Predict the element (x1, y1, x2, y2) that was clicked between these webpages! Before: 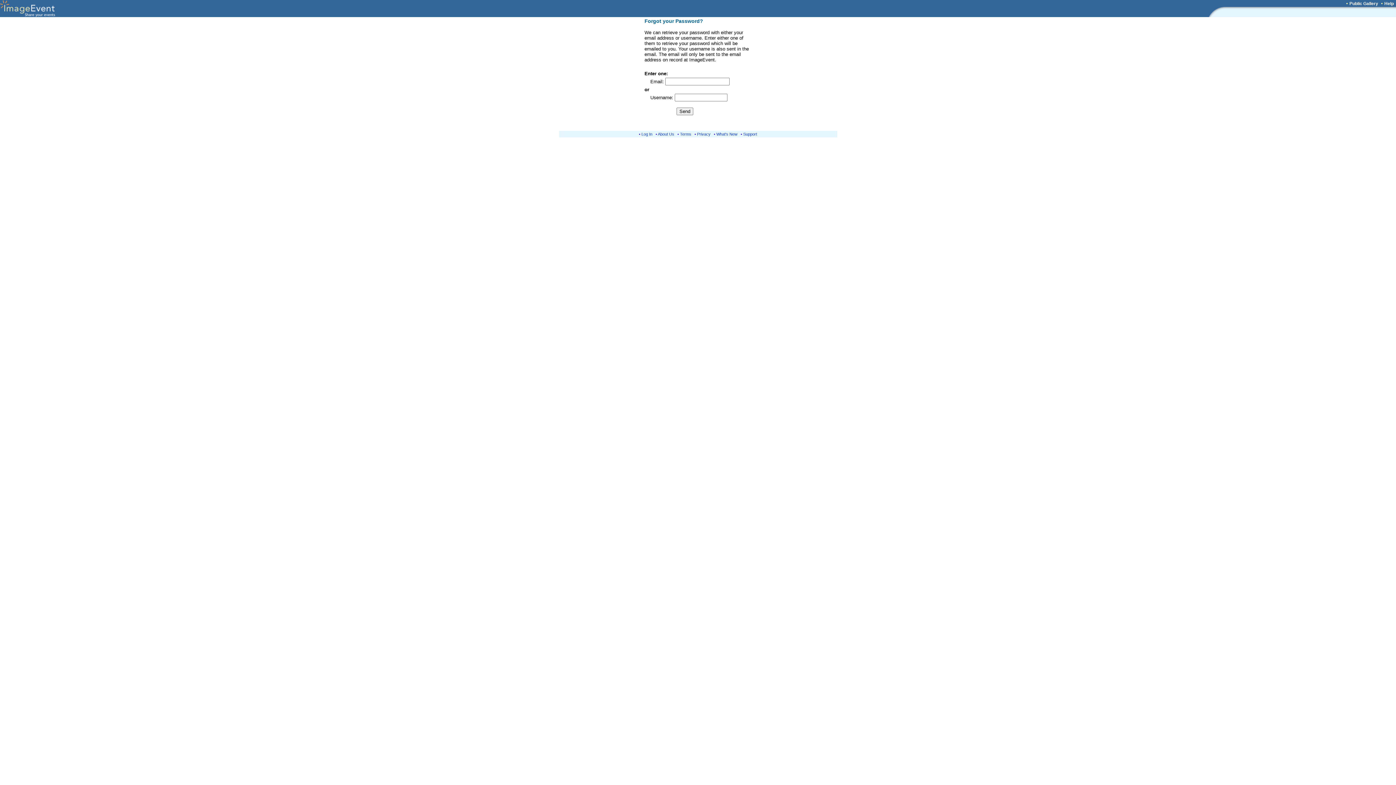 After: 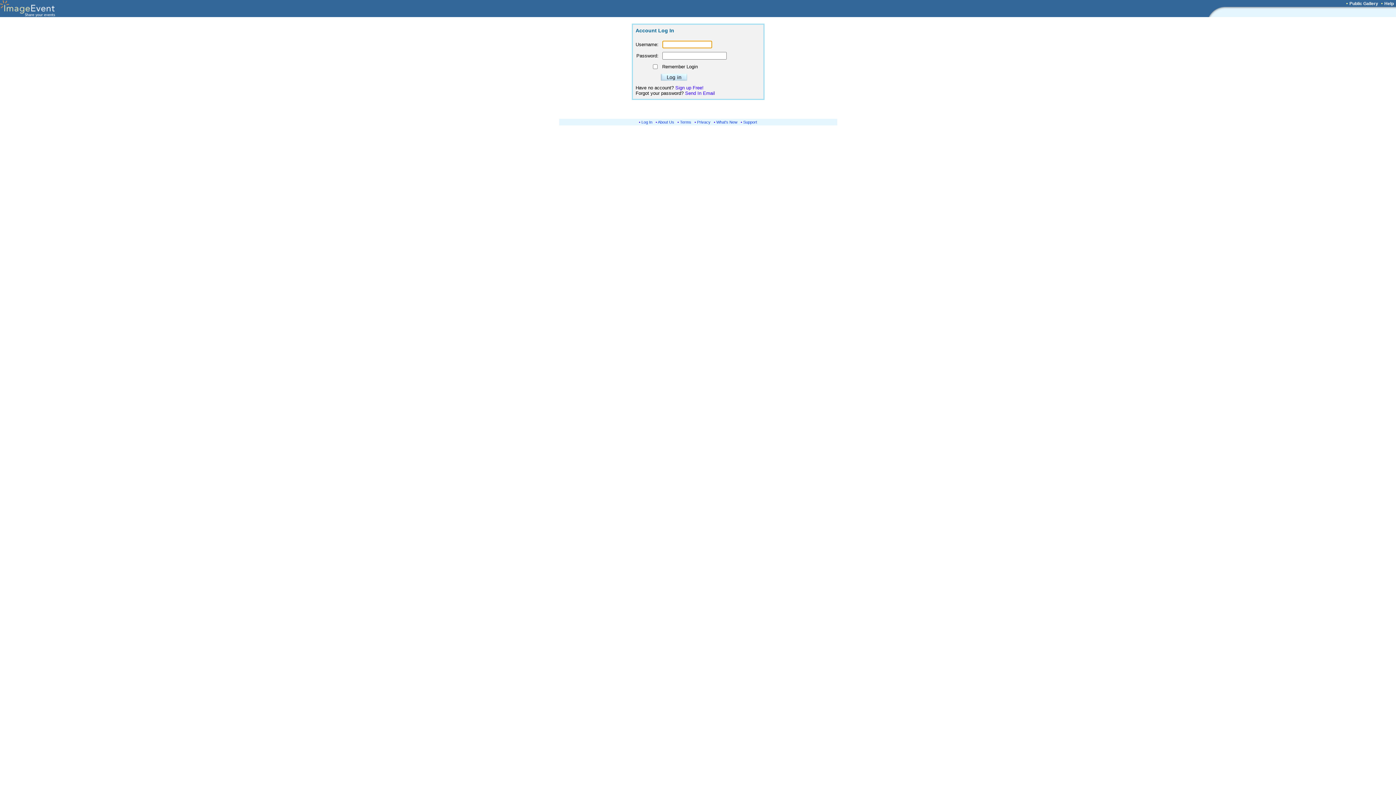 Action: label: Log In bbox: (641, 132, 652, 136)